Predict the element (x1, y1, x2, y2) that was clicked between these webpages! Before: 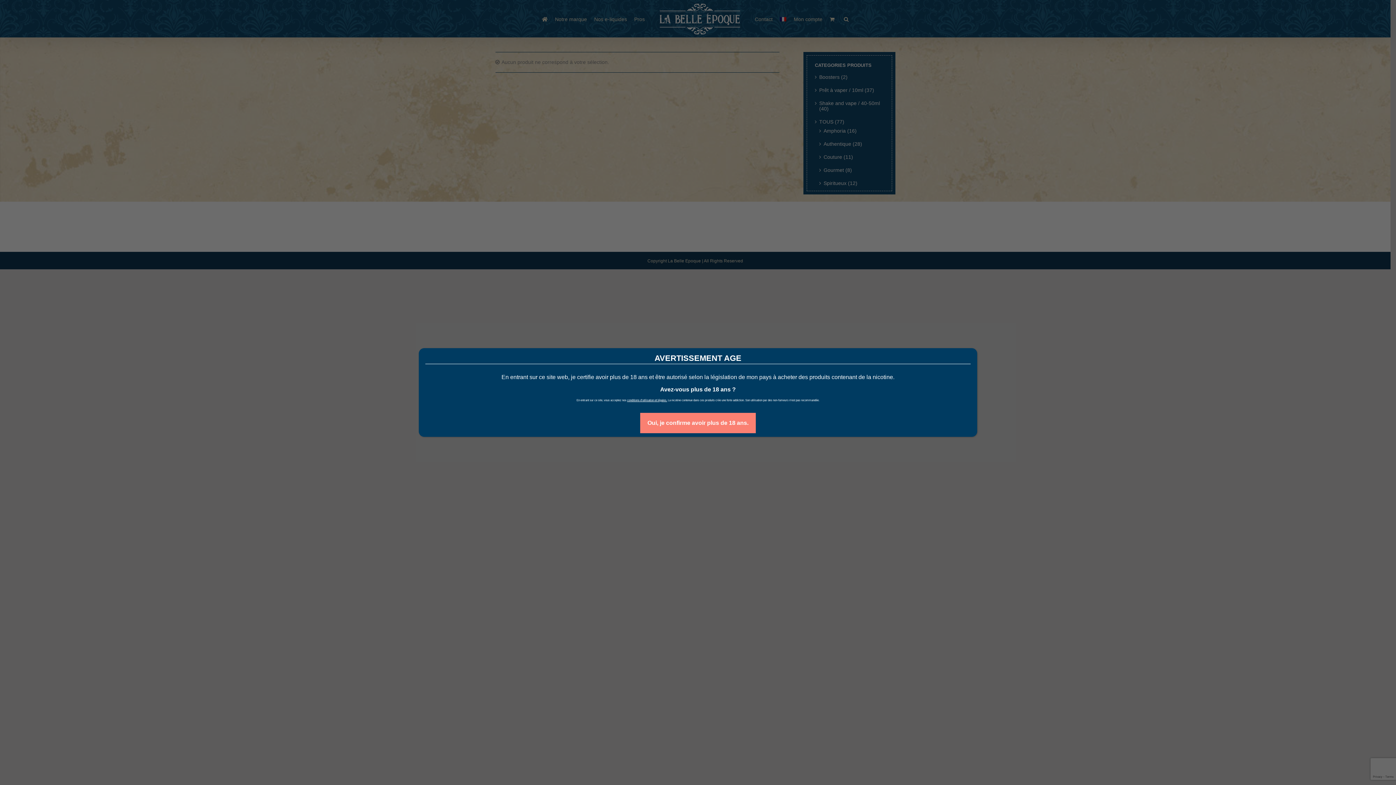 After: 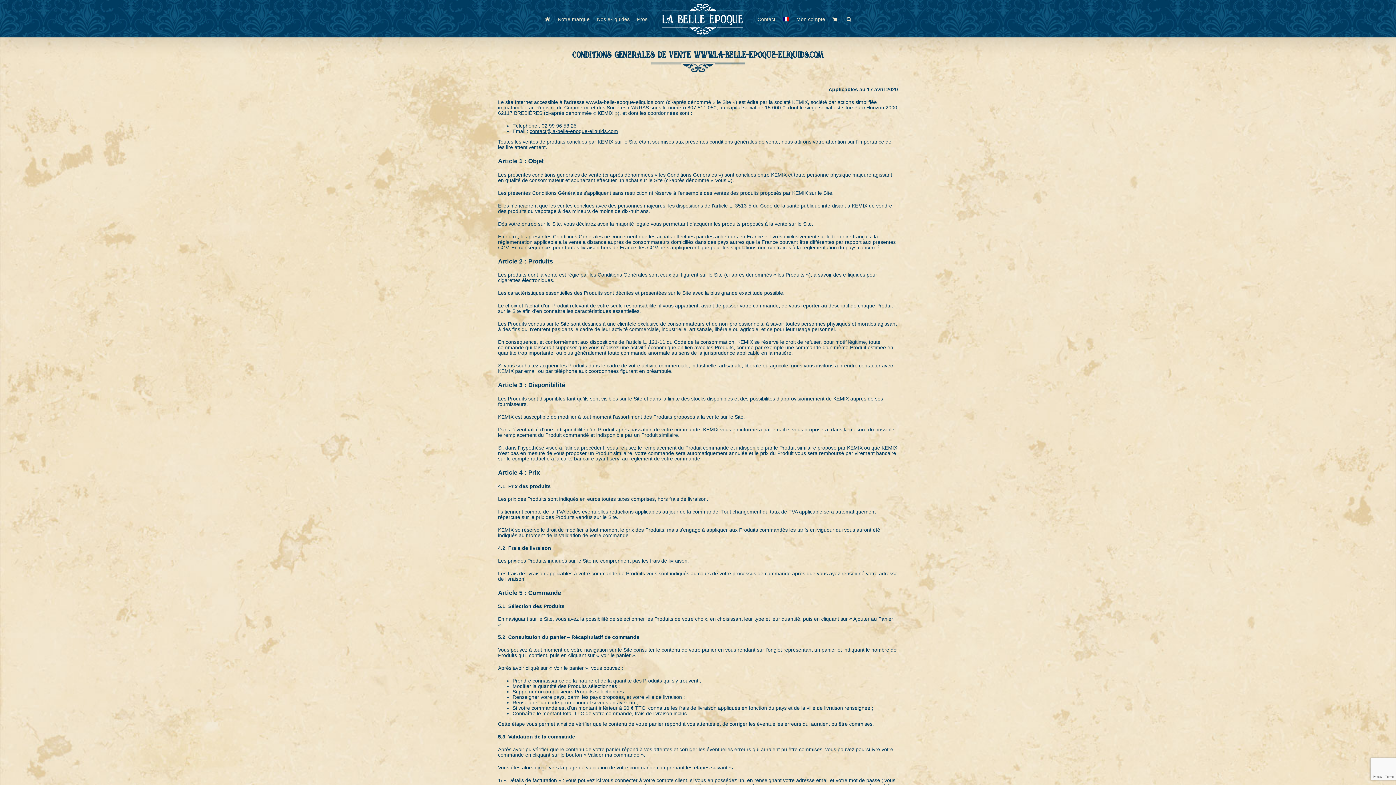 Action: bbox: (627, 398, 667, 402) label: conditions d’utilisation et légales.